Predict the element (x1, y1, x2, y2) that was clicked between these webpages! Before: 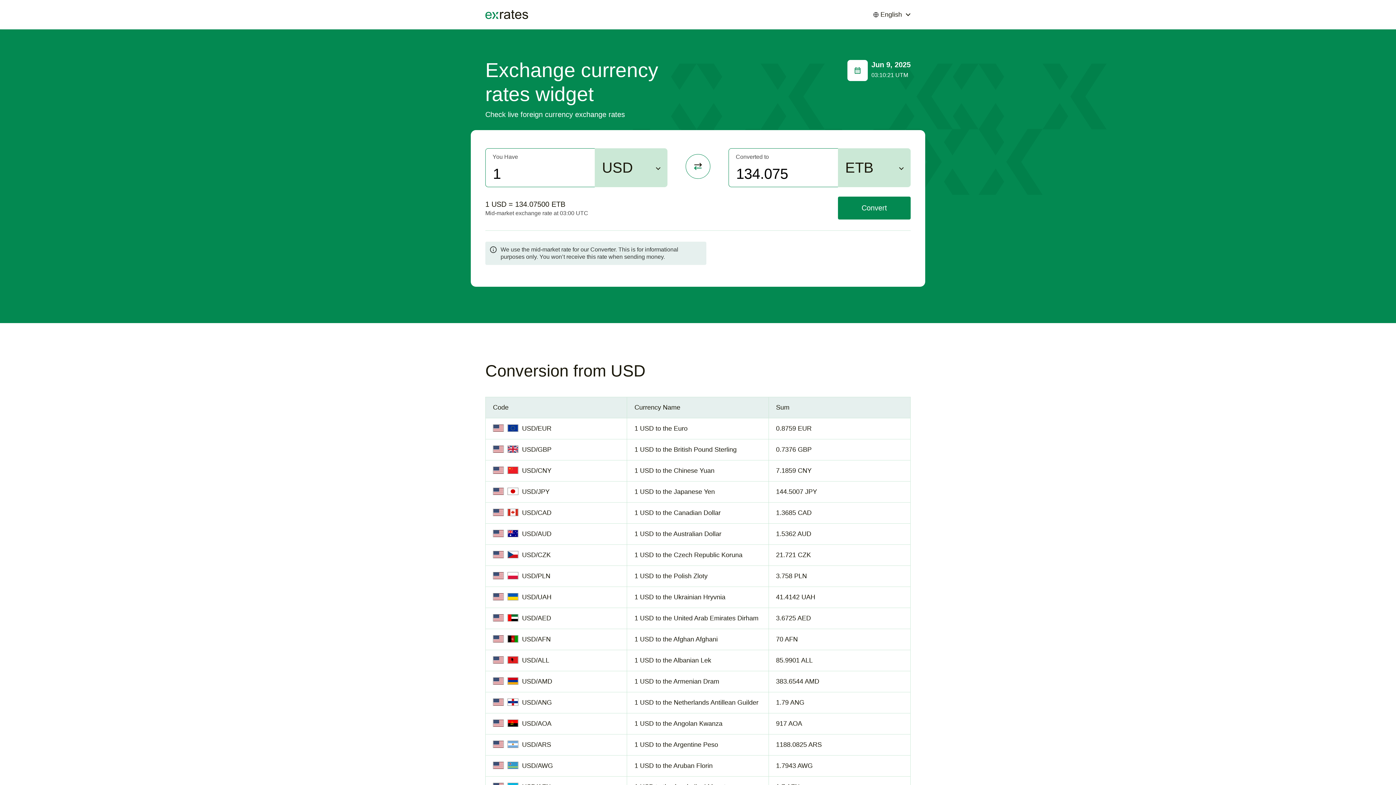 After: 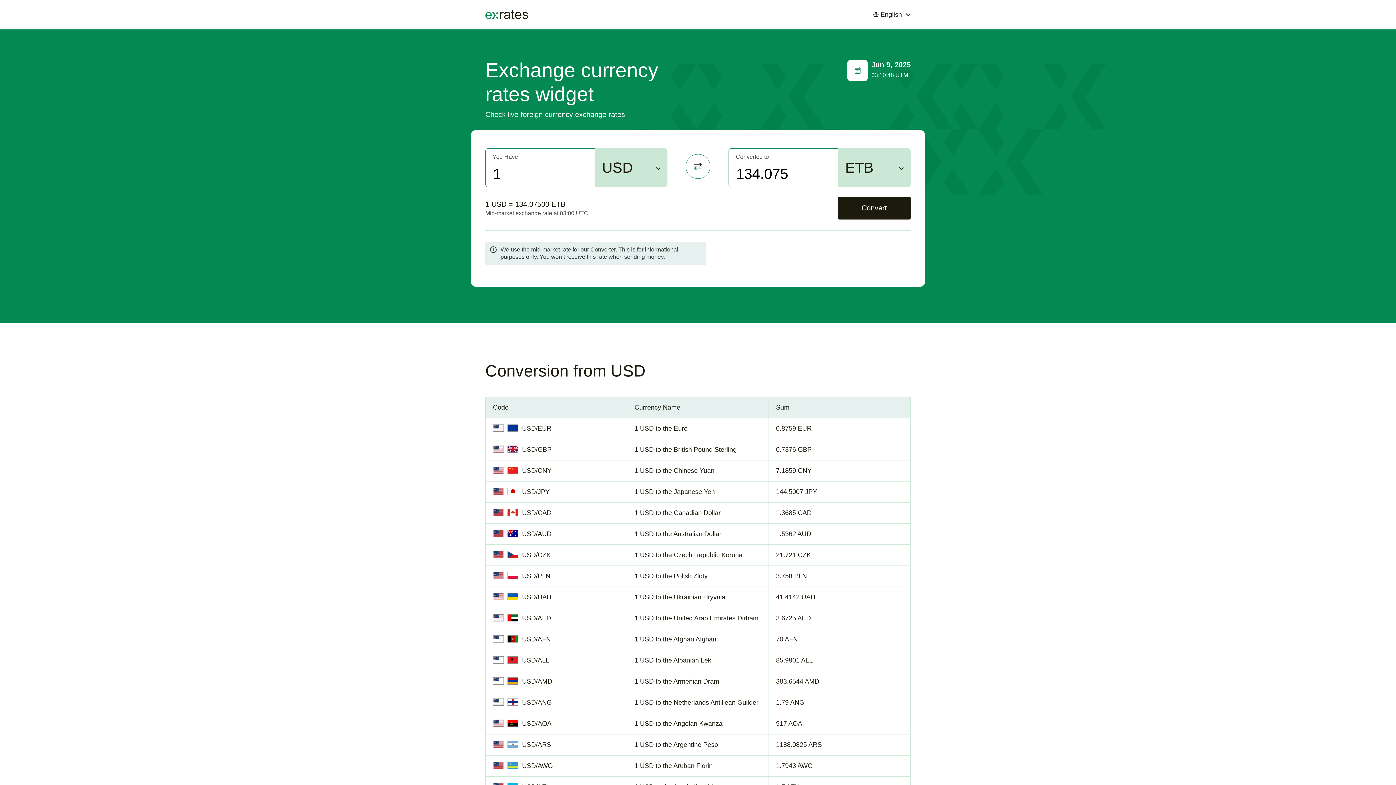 Action: label: Convert bbox: (838, 196, 910, 219)